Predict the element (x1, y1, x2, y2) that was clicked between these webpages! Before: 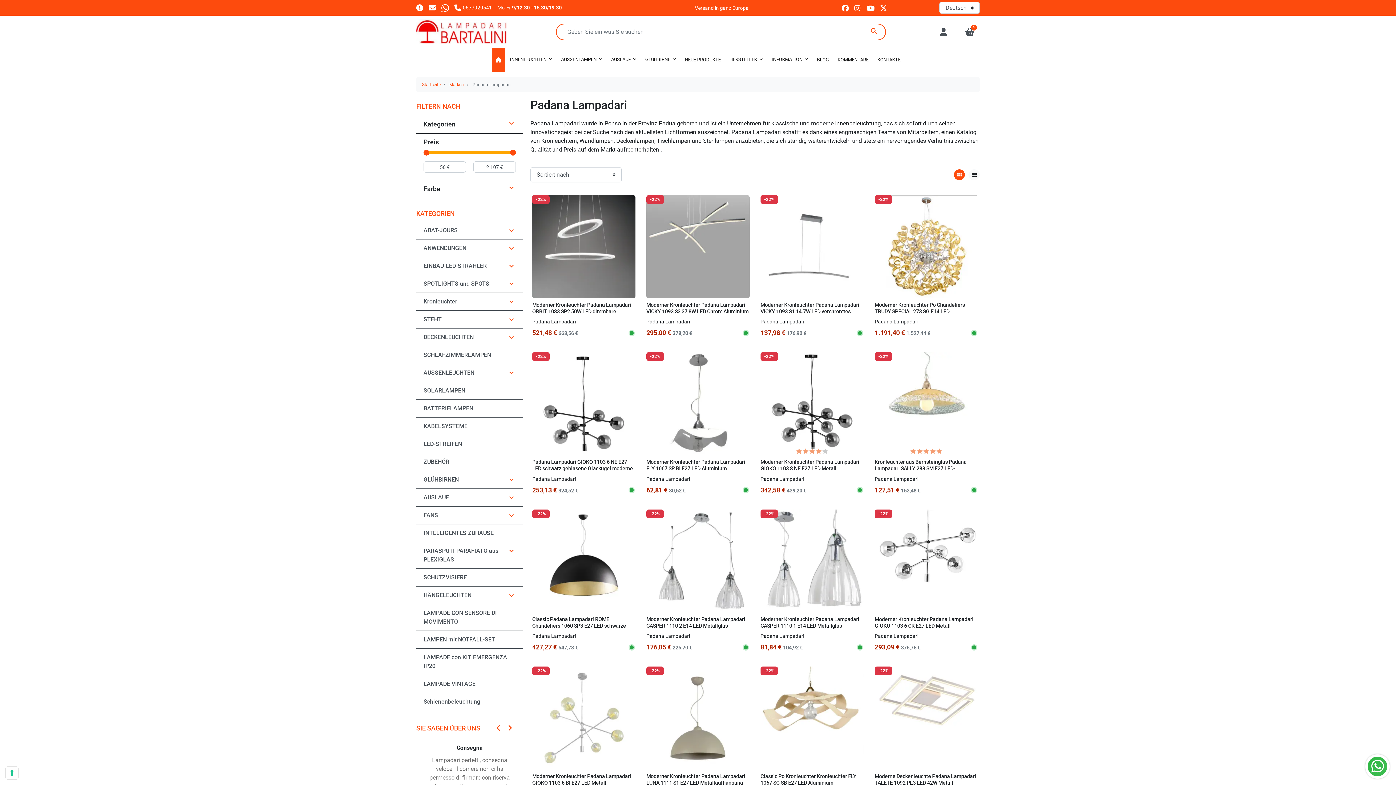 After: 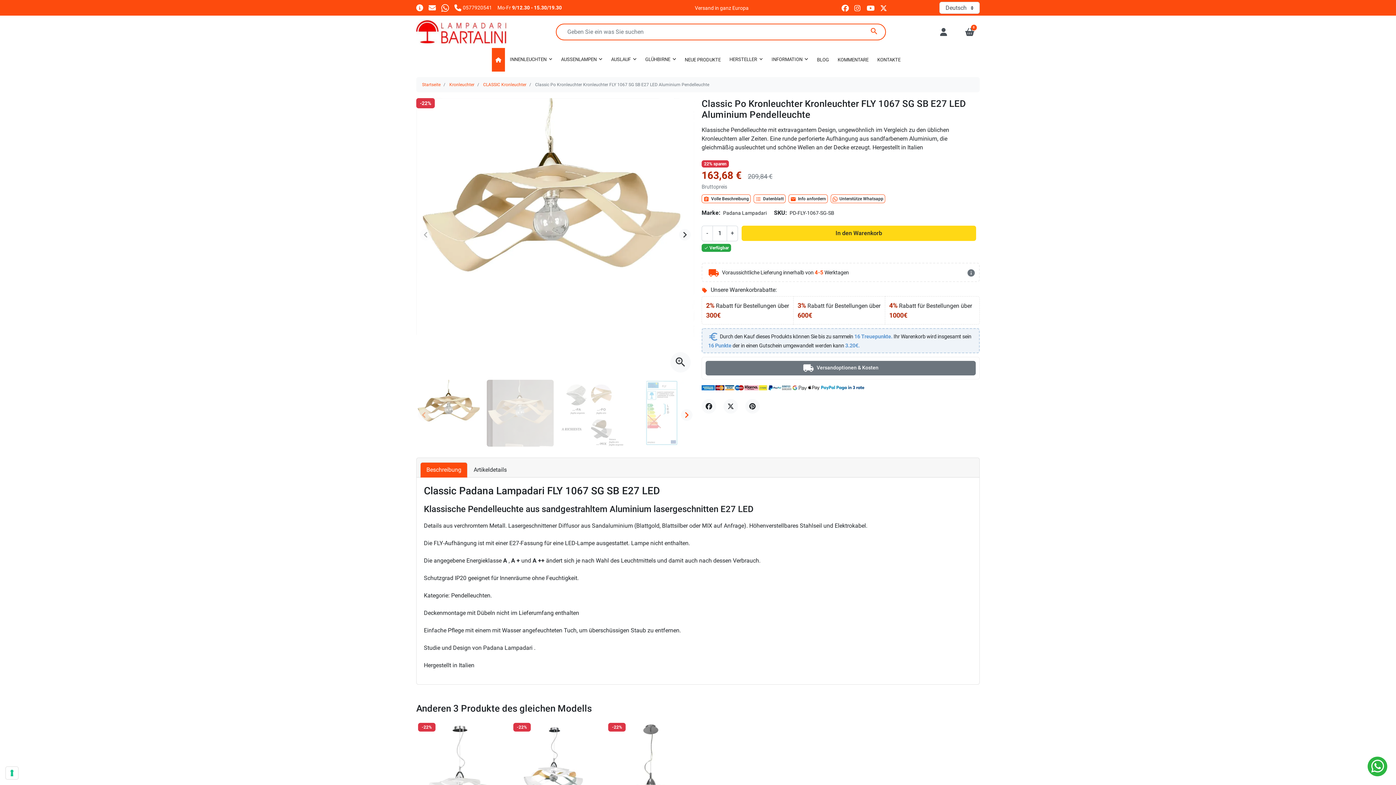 Action: bbox: (760, 714, 864, 721) label: -22%